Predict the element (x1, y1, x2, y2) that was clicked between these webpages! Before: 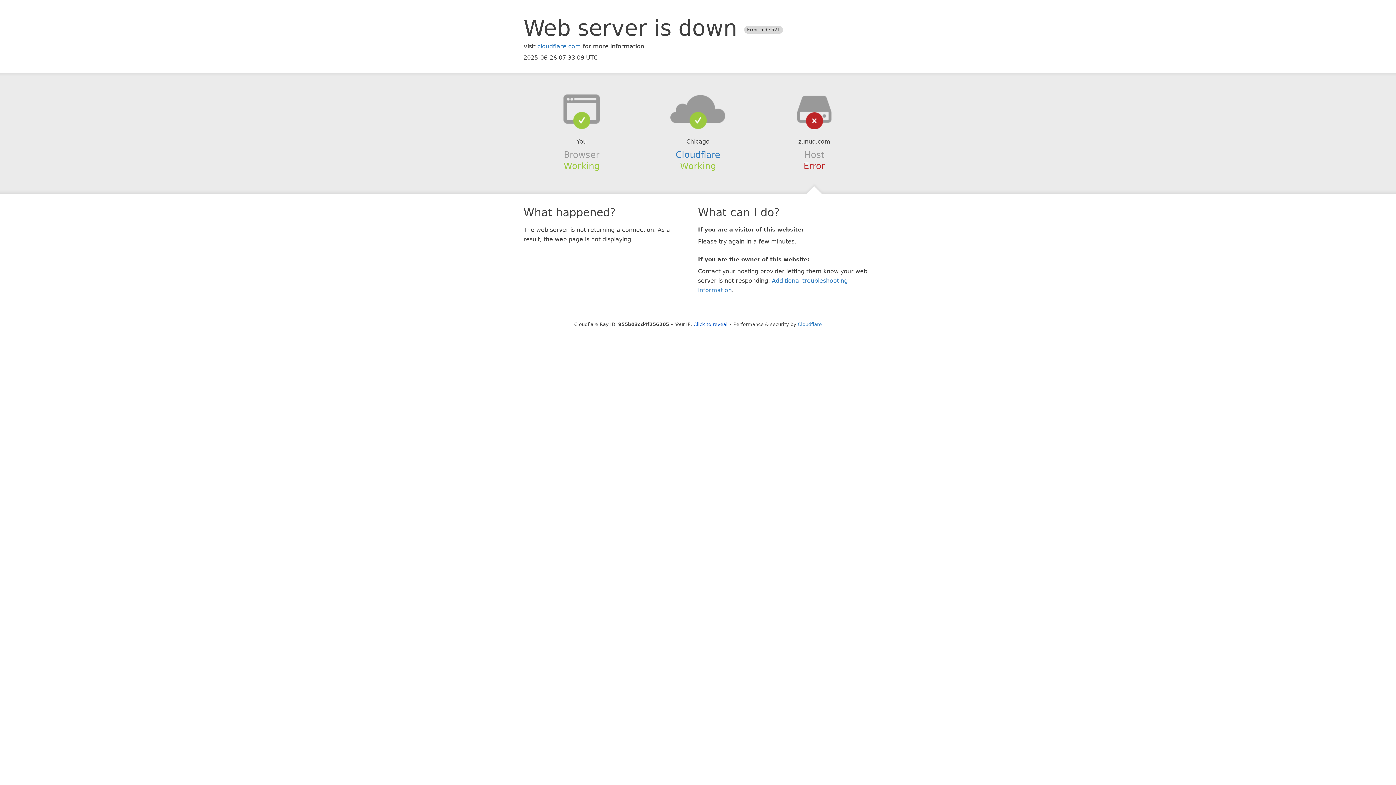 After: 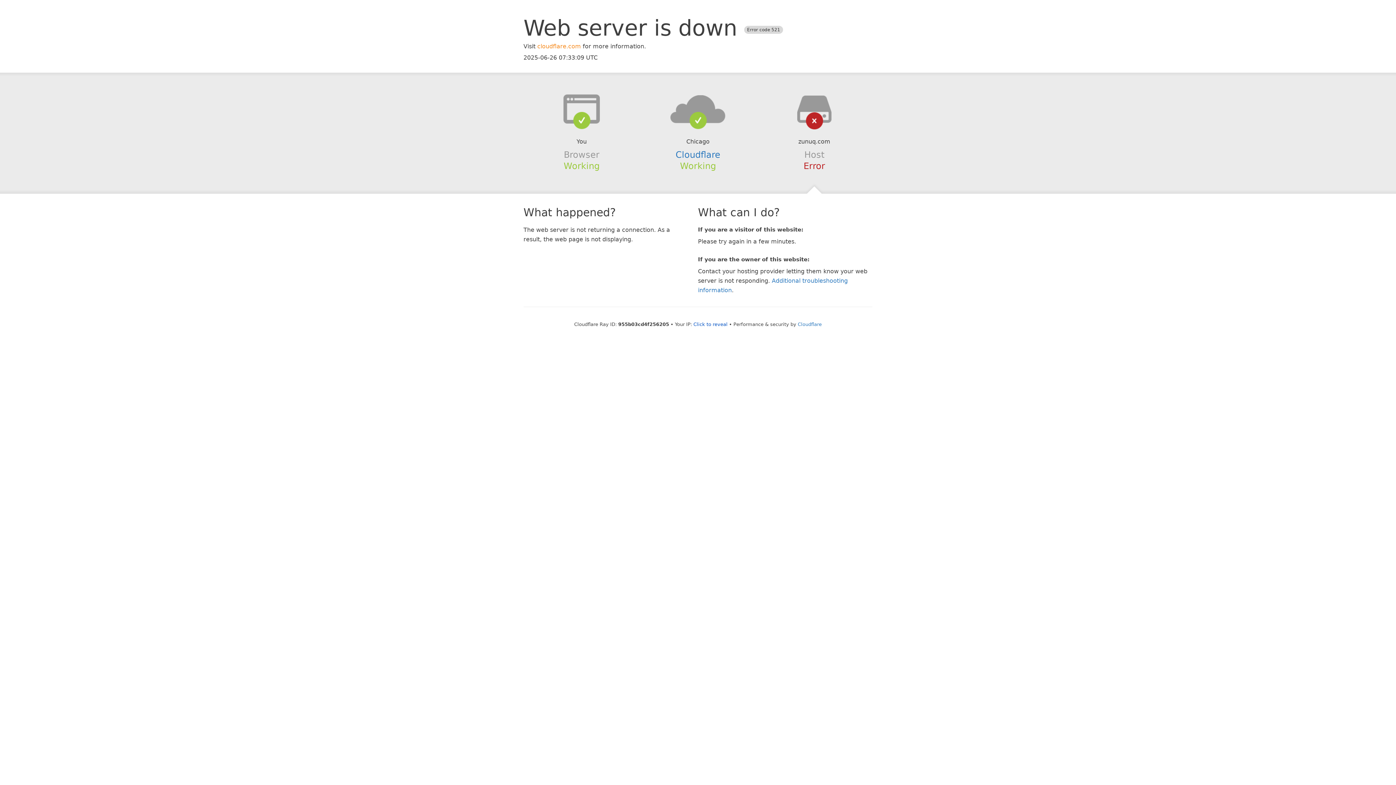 Action: label: cloudflare.com bbox: (537, 42, 581, 49)